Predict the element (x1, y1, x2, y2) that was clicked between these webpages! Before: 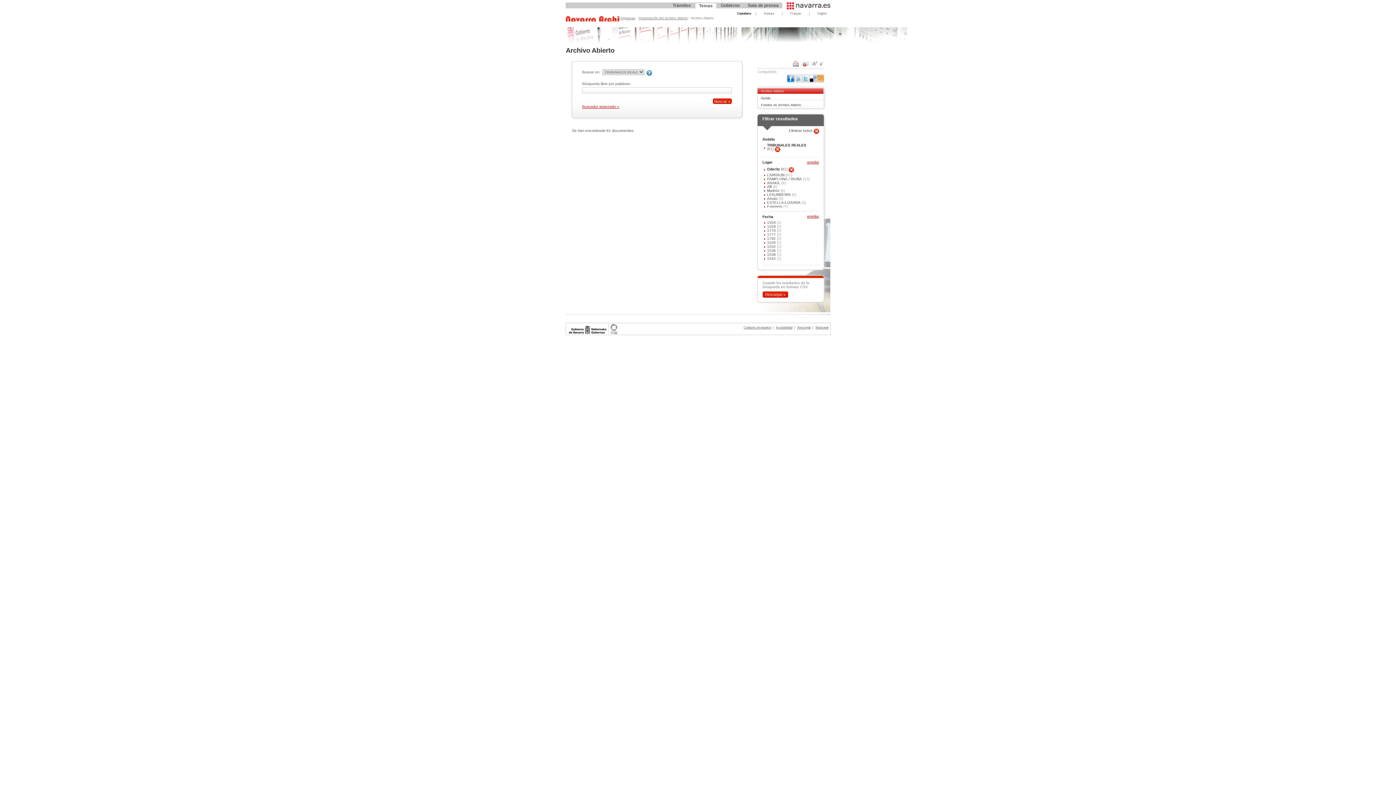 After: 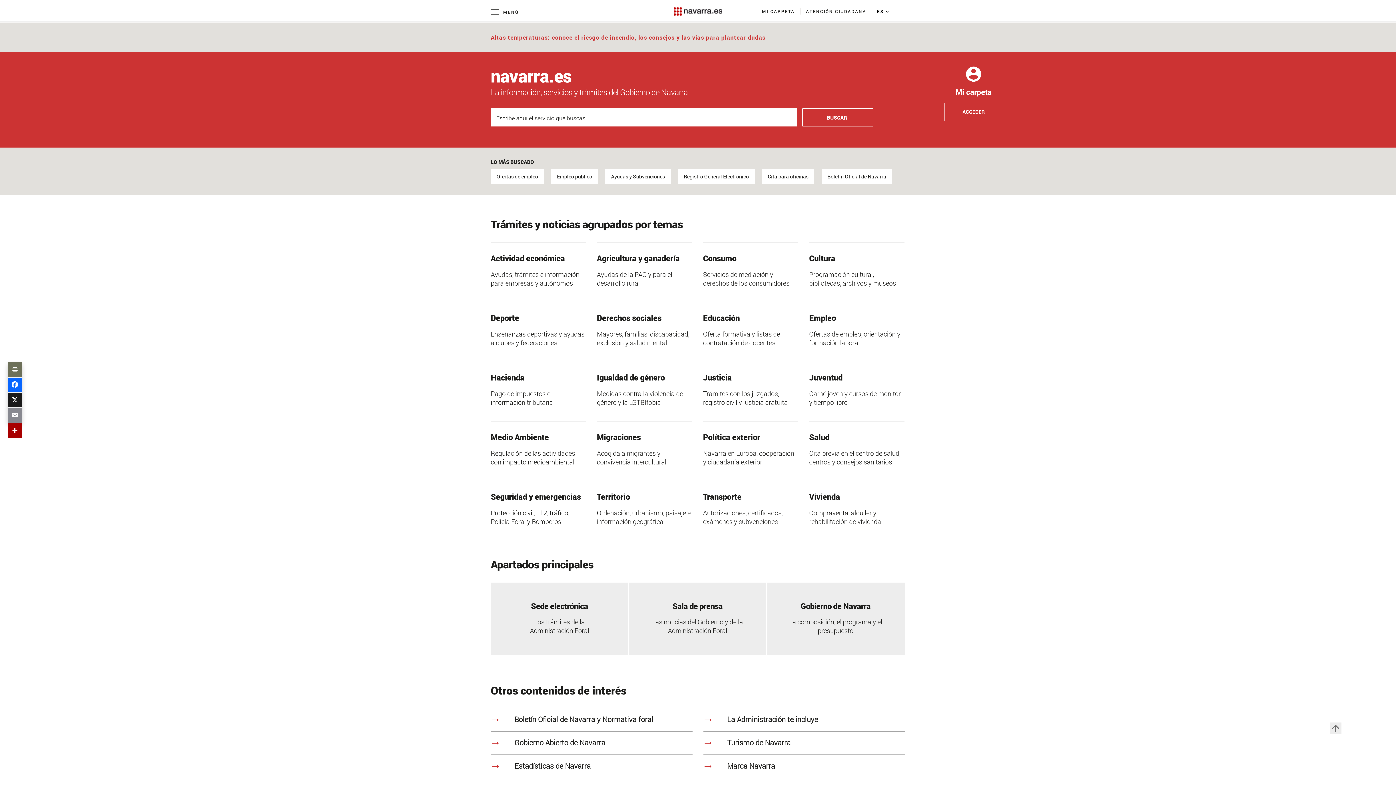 Action: bbox: (786, 2, 830, 9)